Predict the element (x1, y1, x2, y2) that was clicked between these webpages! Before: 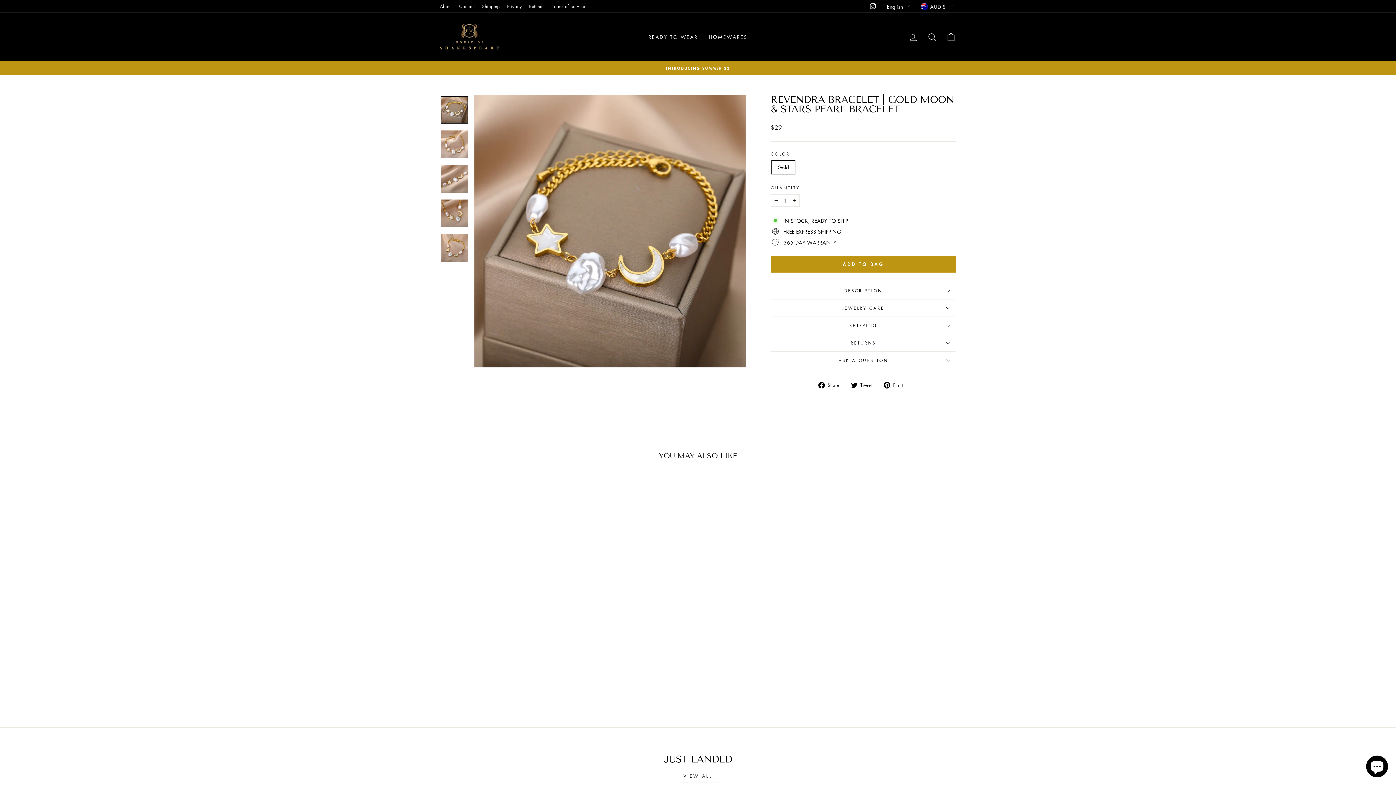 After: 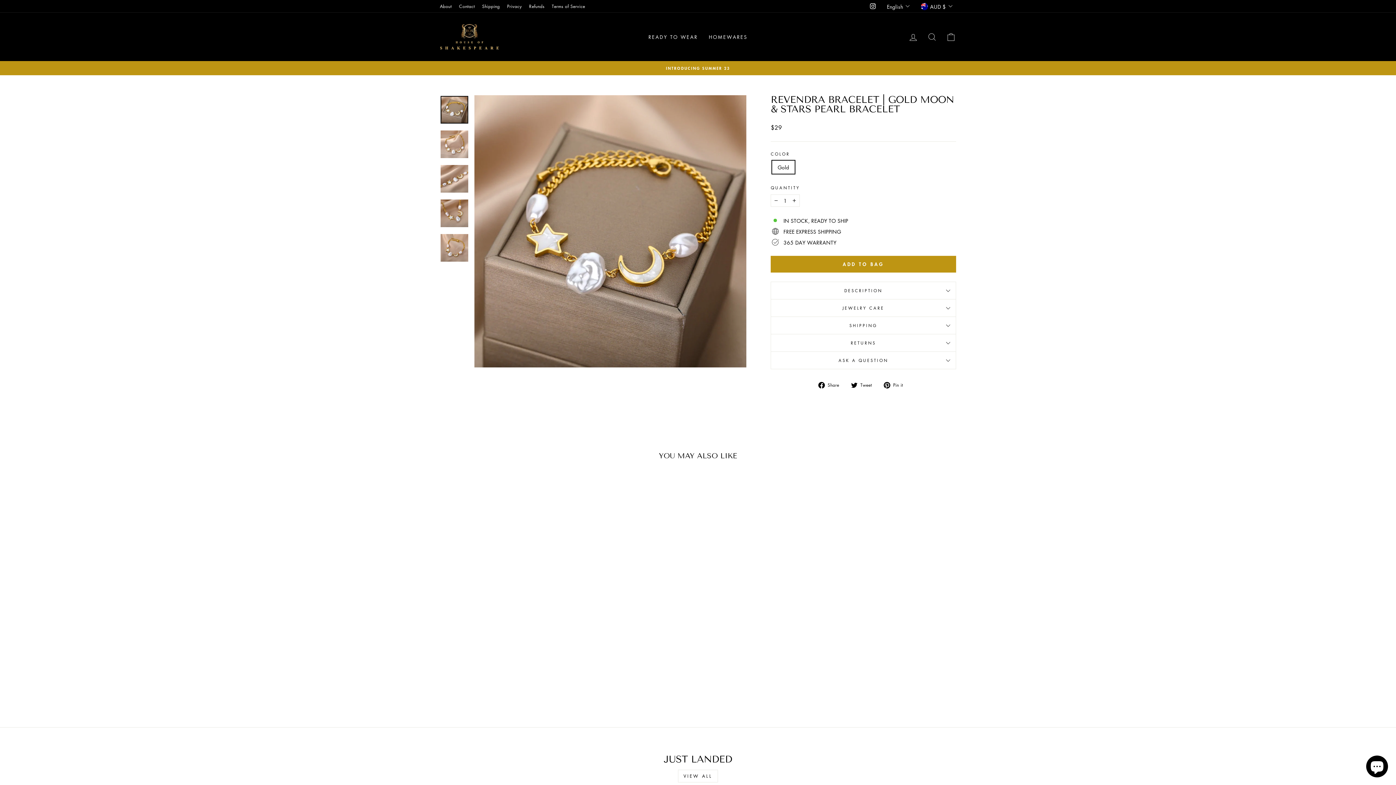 Action: bbox: (440, 96, 468, 123)